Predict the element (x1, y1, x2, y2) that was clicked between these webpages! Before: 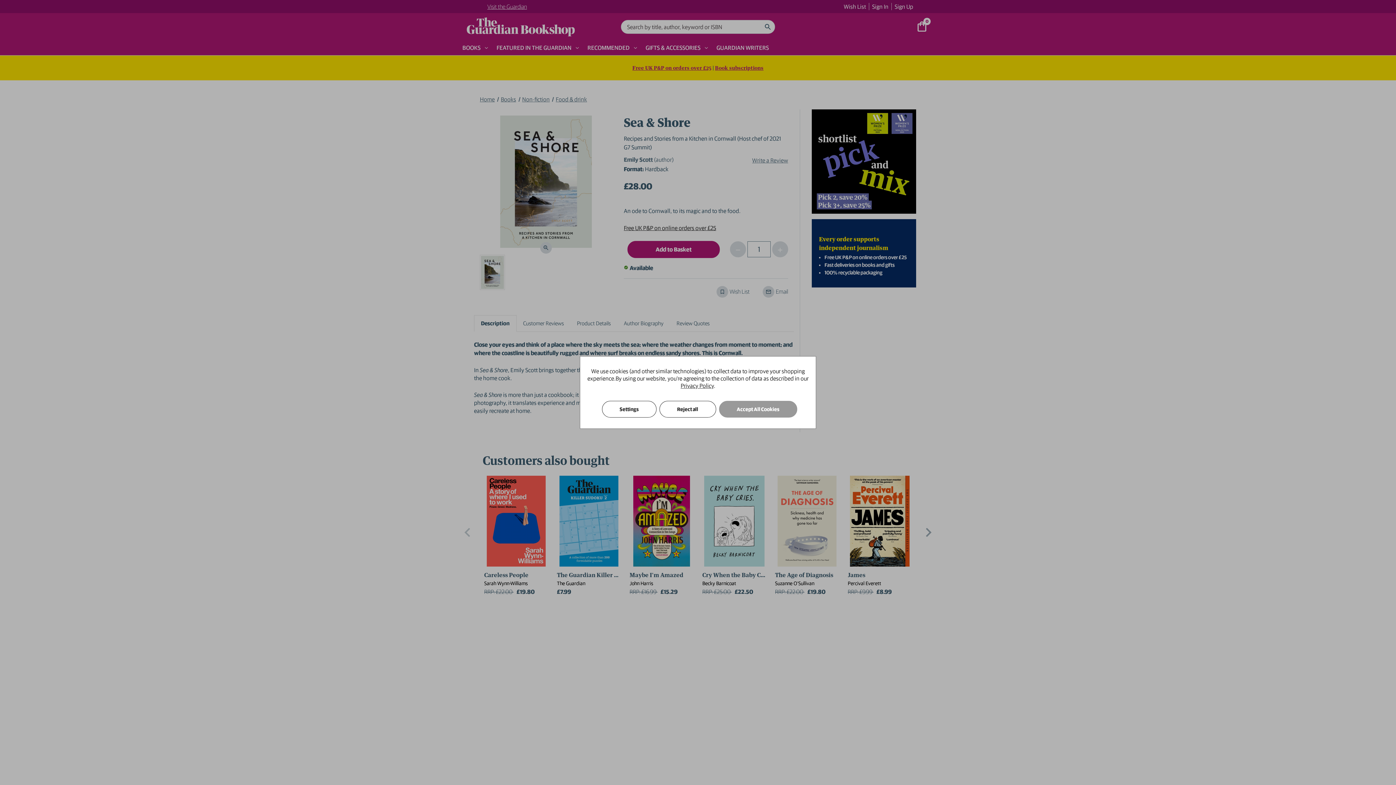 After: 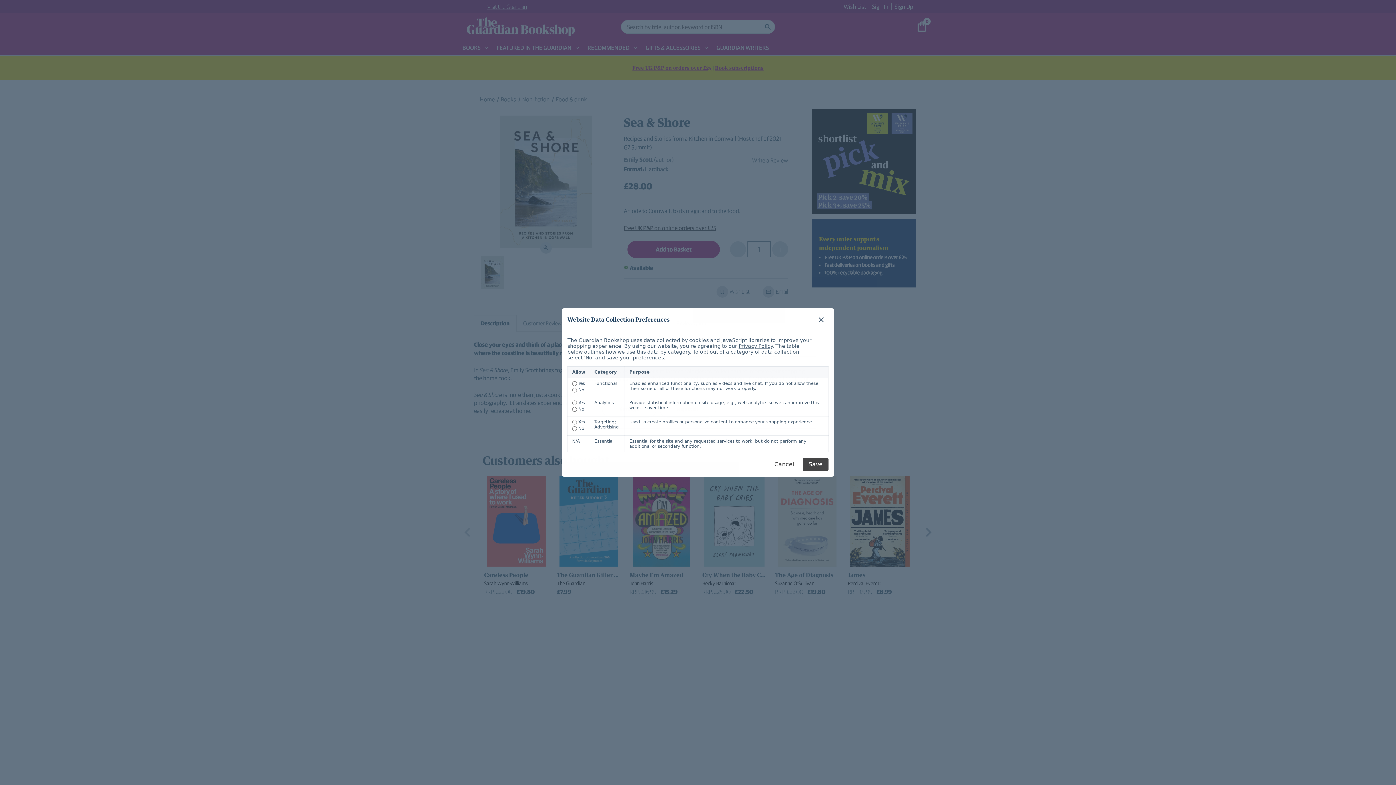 Action: label: Settings bbox: (602, 401, 656, 417)